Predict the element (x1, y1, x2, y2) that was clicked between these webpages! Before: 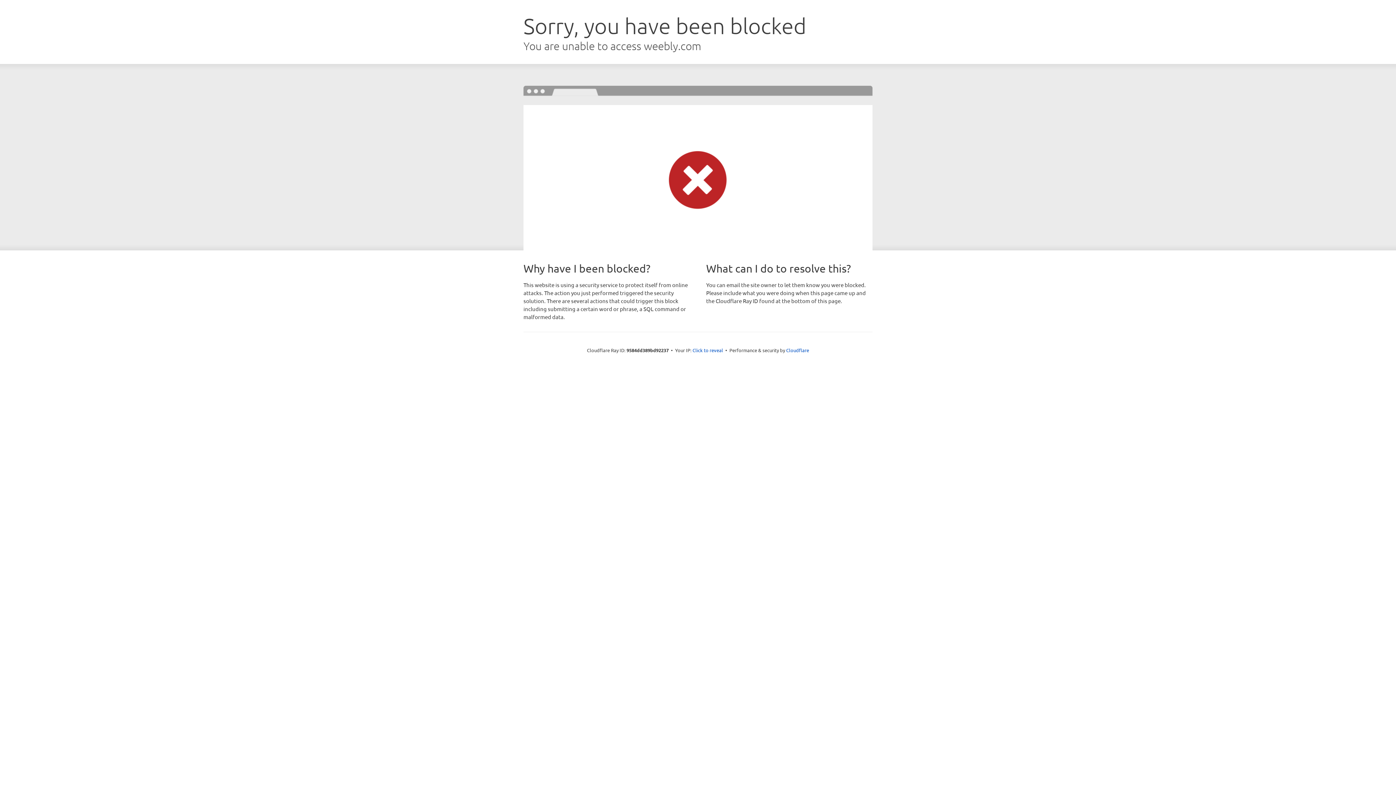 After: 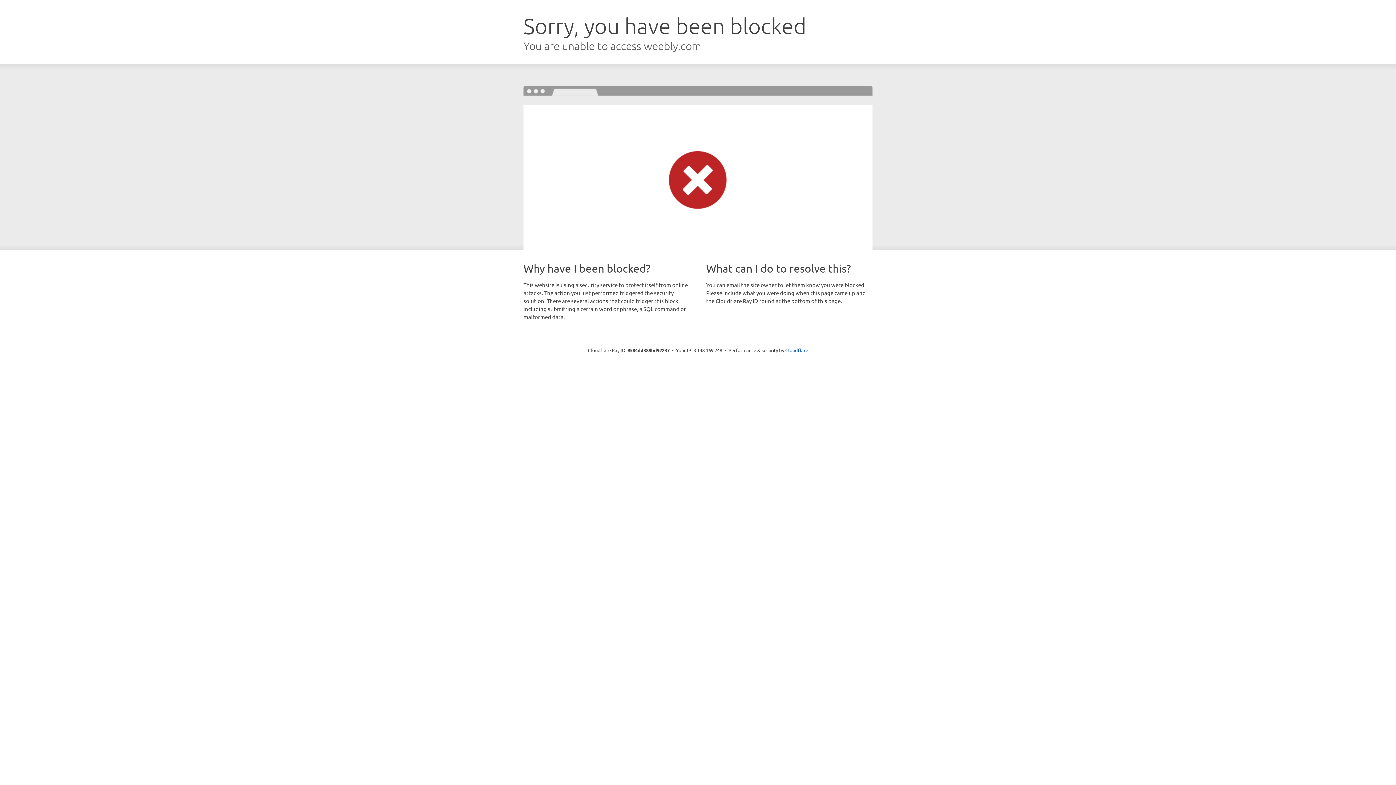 Action: bbox: (692, 346, 723, 353) label: Click to reveal